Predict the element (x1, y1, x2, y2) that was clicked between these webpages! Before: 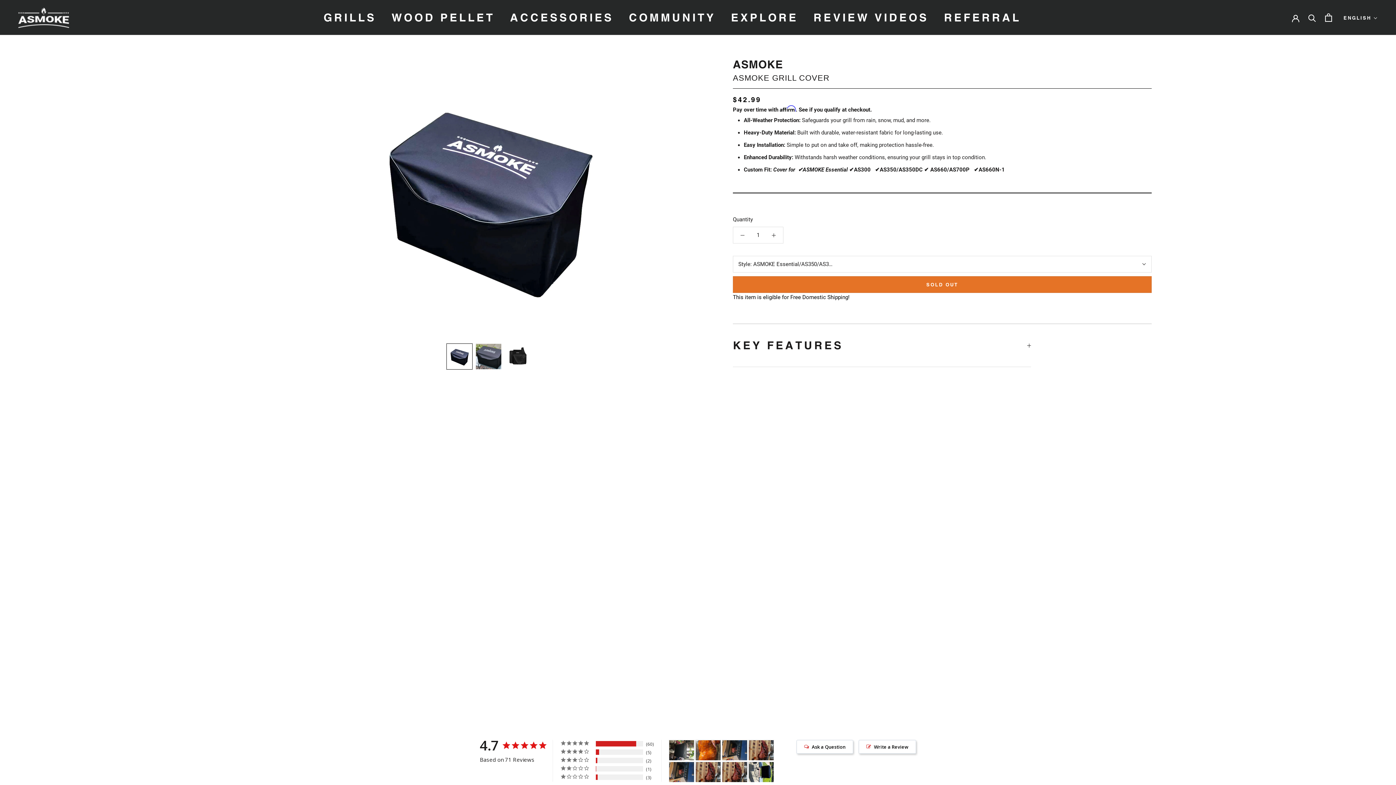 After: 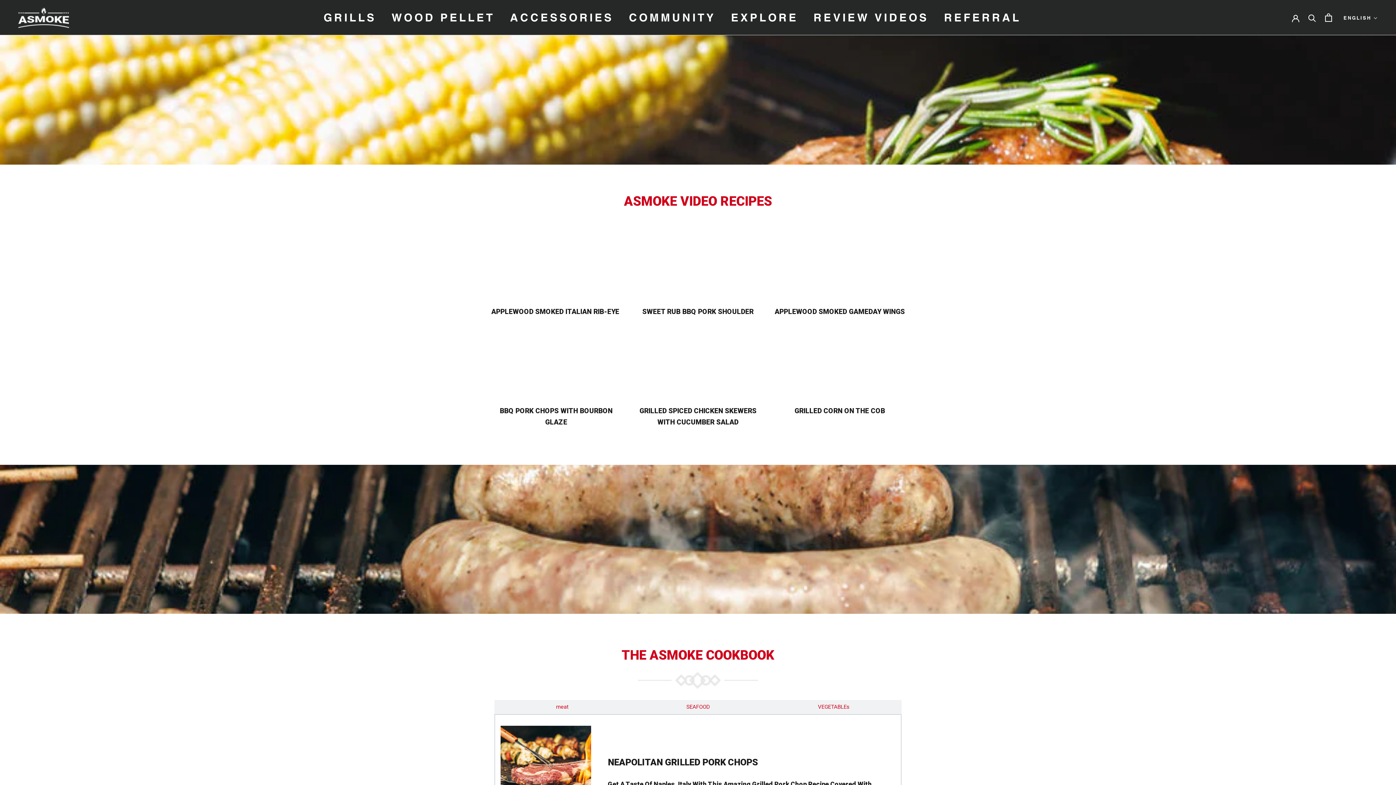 Action: label: COMMUNITY
COMMUNITY bbox: (629, 10, 715, 24)